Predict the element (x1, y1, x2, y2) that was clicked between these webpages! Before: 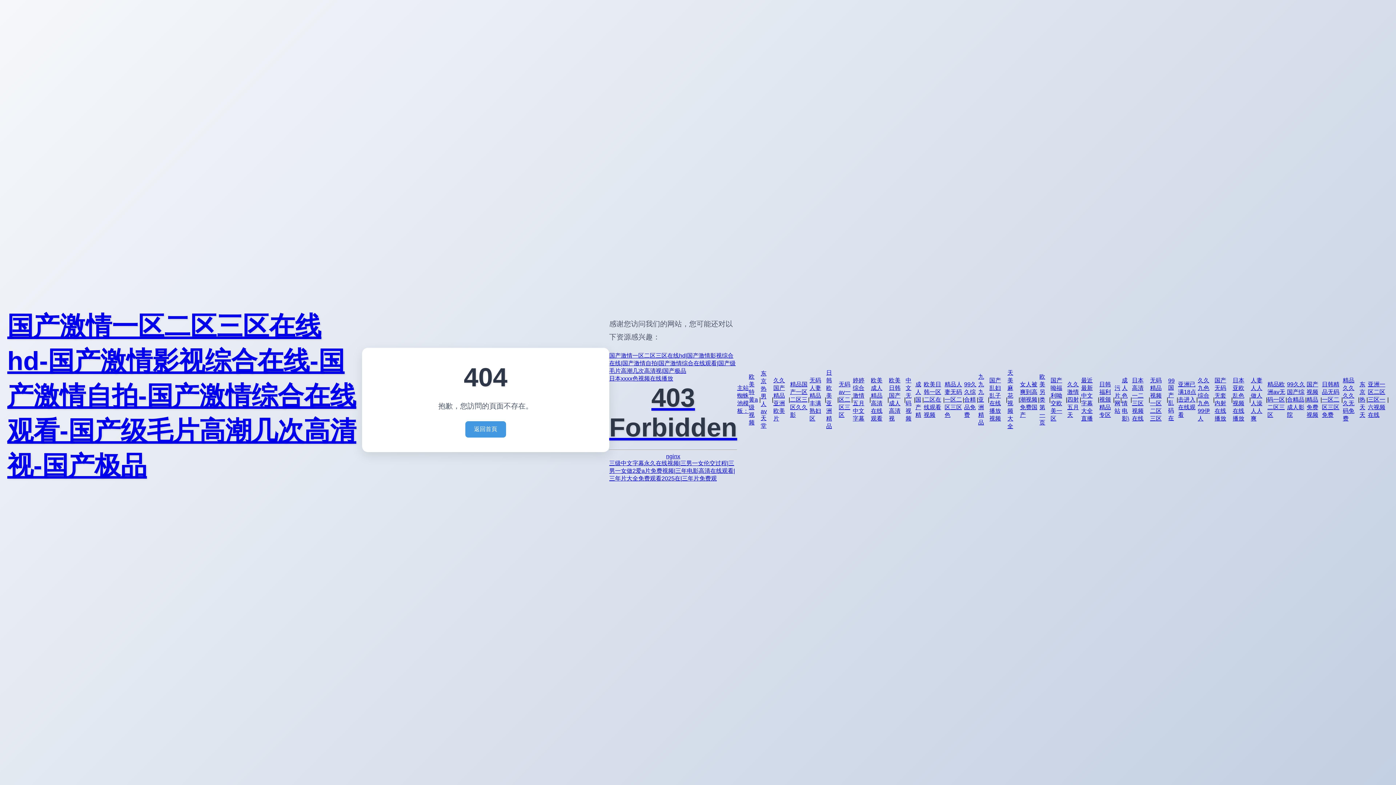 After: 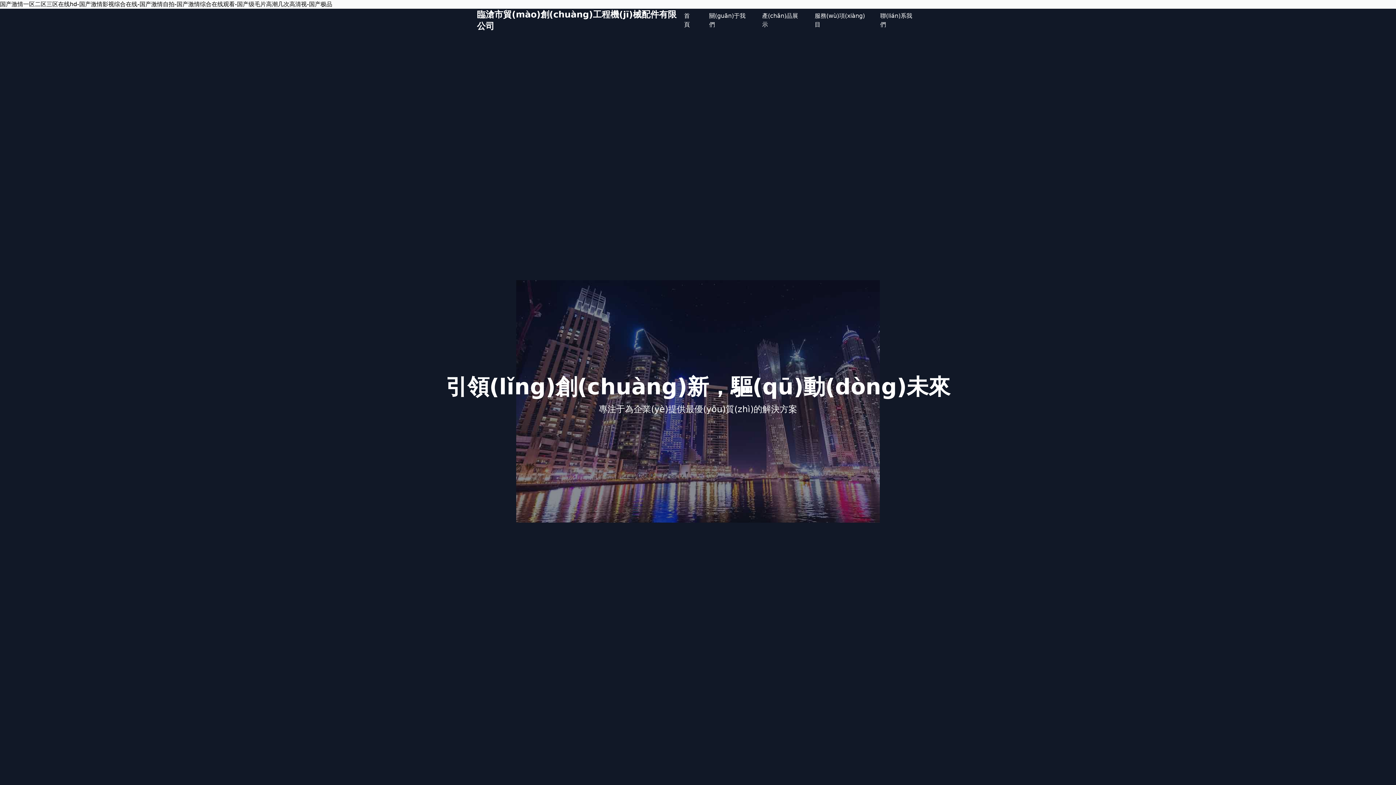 Action: label: 国产激情一区二区三区在线hd-国产激情影视综合在线-国产激情自拍-国产激情综合在线观看-国产级毛片高潮几次高清视-国产极品 bbox: (7, 311, 356, 480)